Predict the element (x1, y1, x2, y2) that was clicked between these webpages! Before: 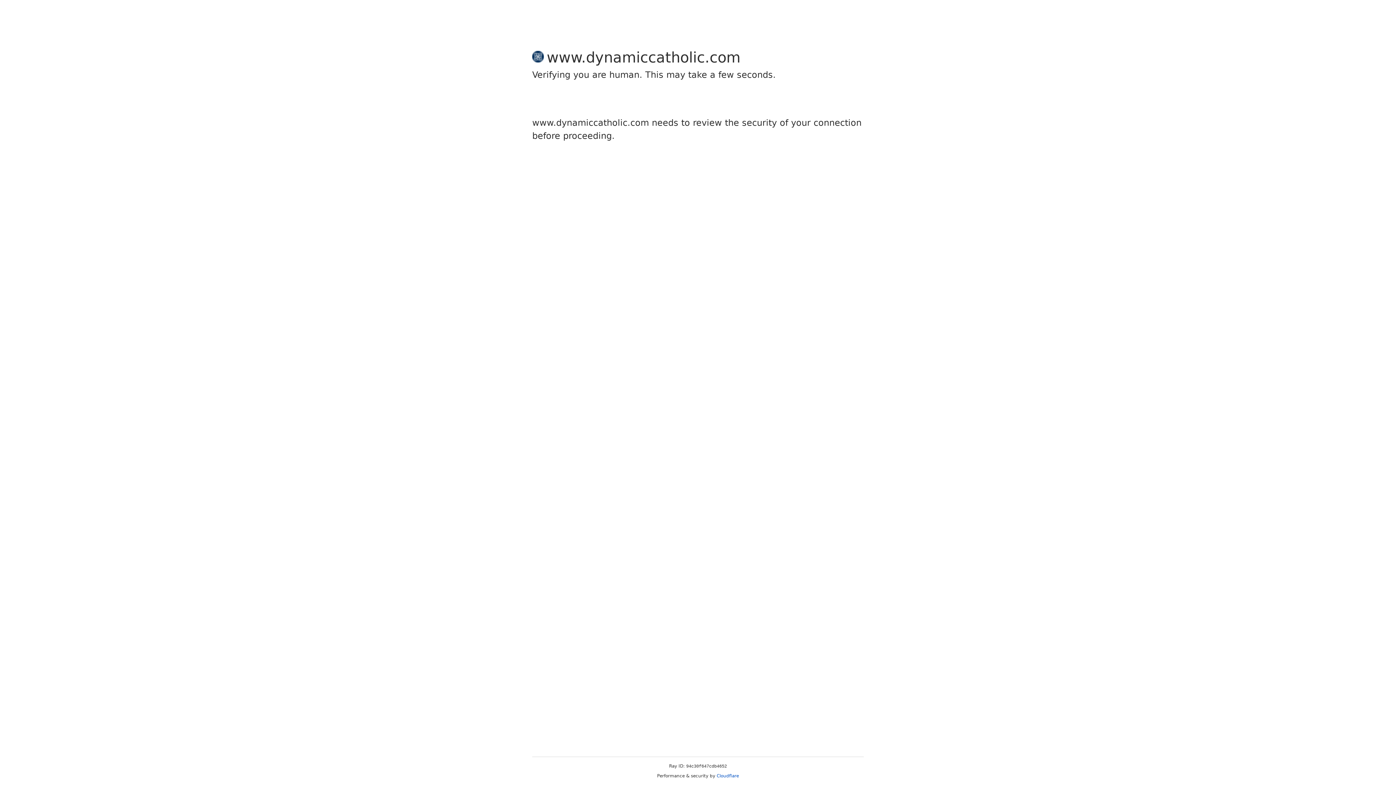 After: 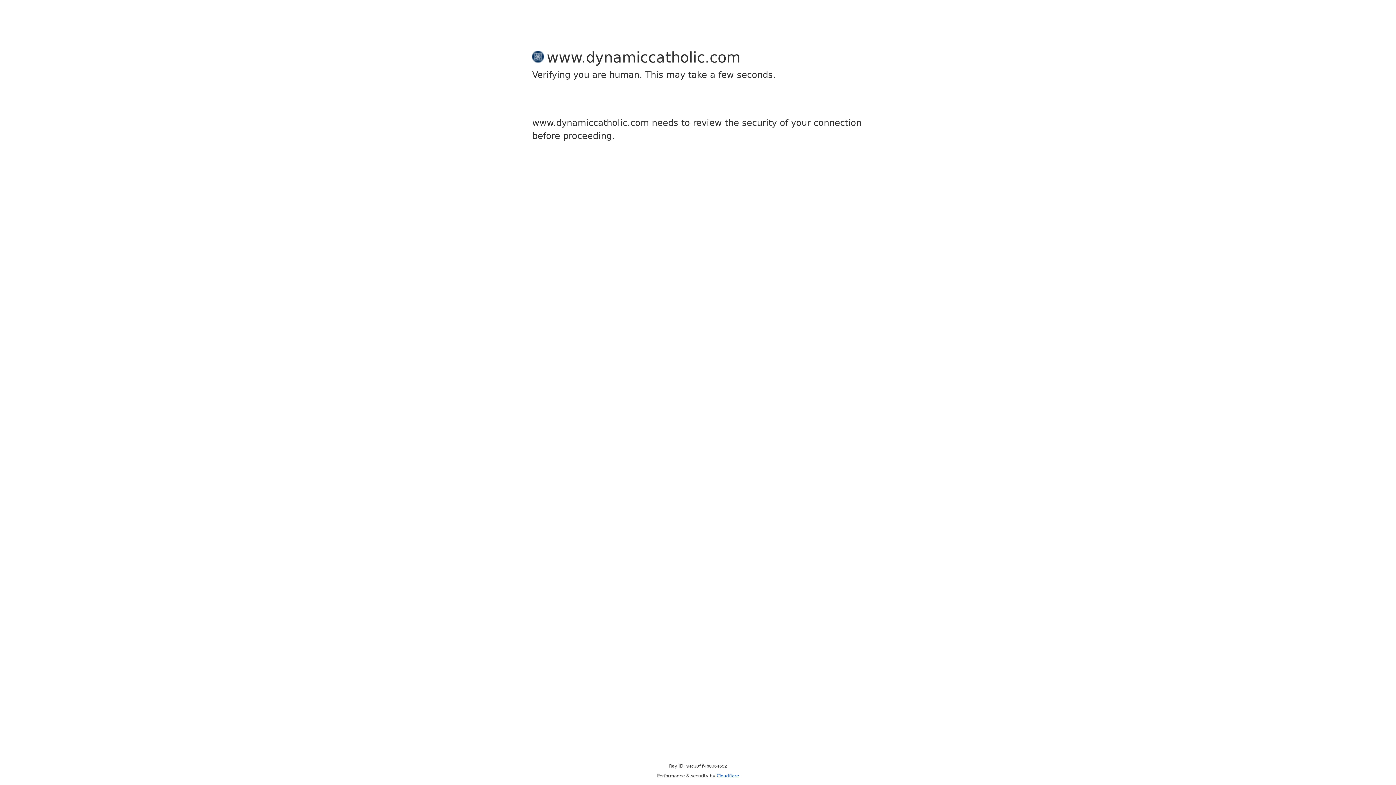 Action: label: Cloudflare bbox: (716, 773, 739, 778)